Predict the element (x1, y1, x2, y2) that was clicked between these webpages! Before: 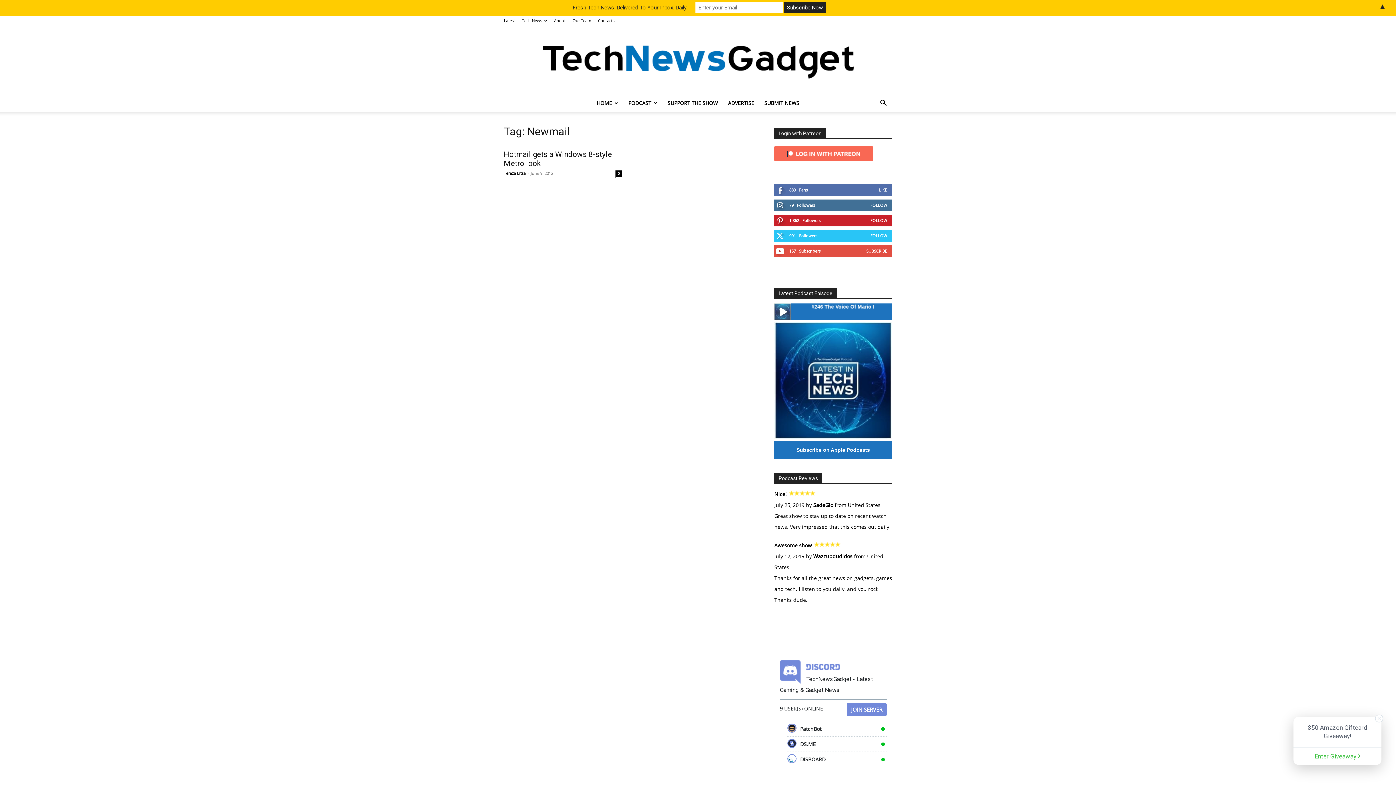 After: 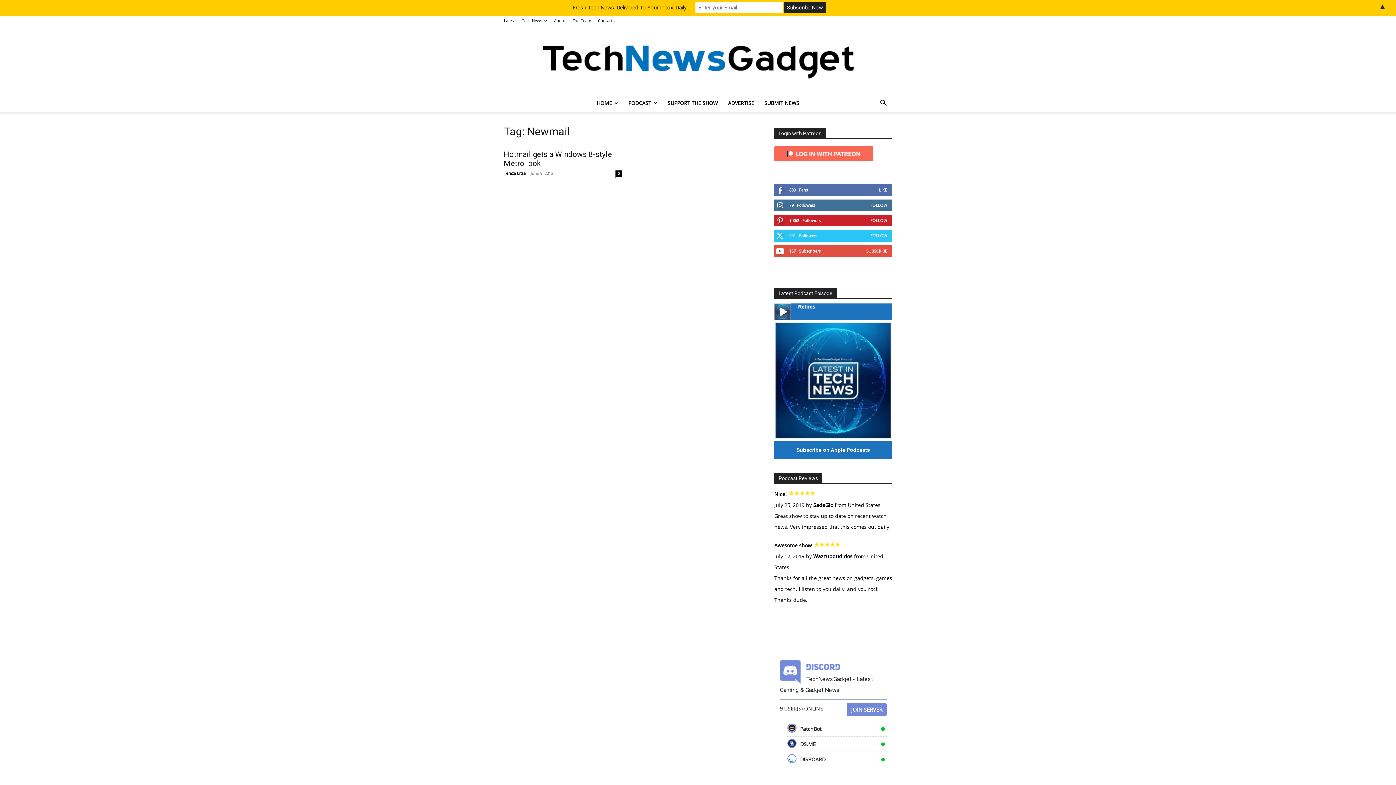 Action: bbox: (1374, 714, 1384, 724)